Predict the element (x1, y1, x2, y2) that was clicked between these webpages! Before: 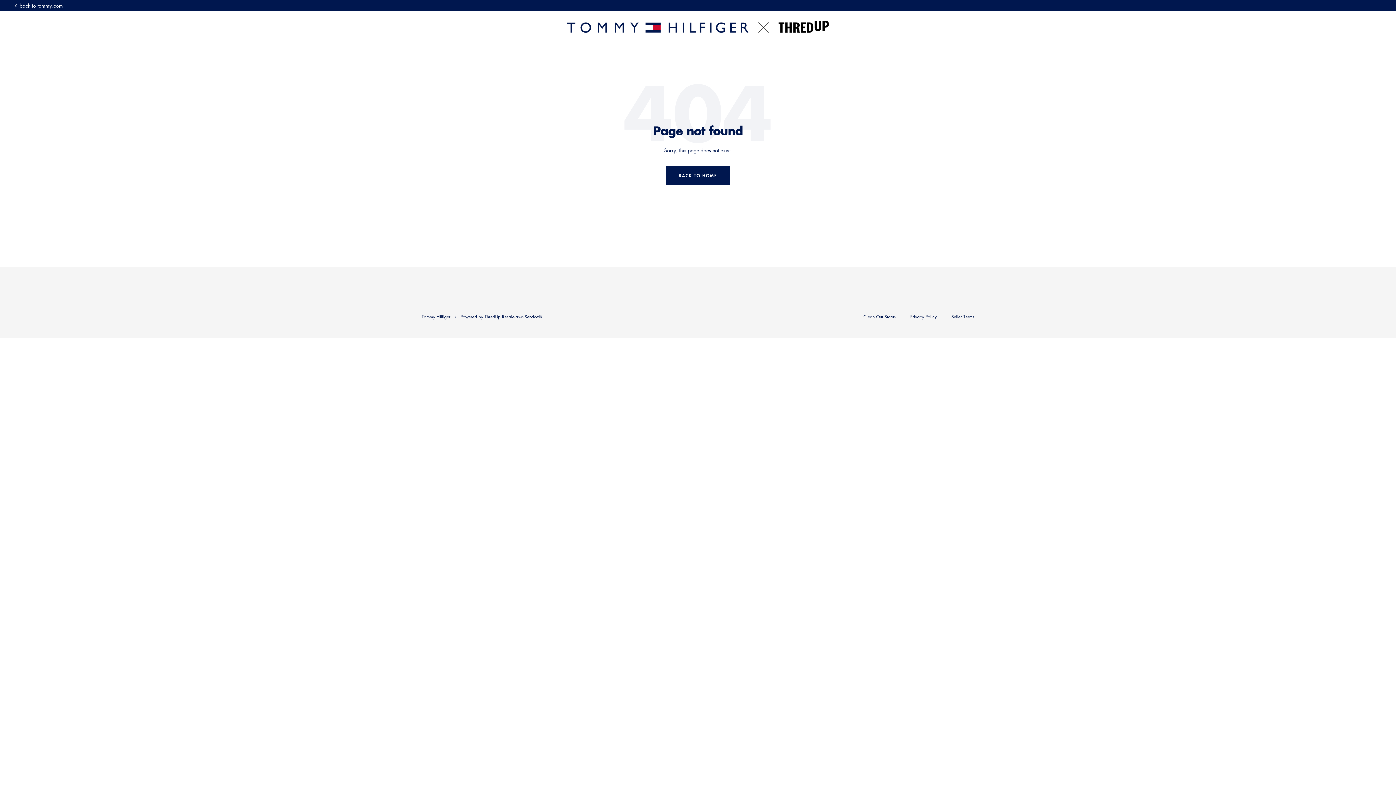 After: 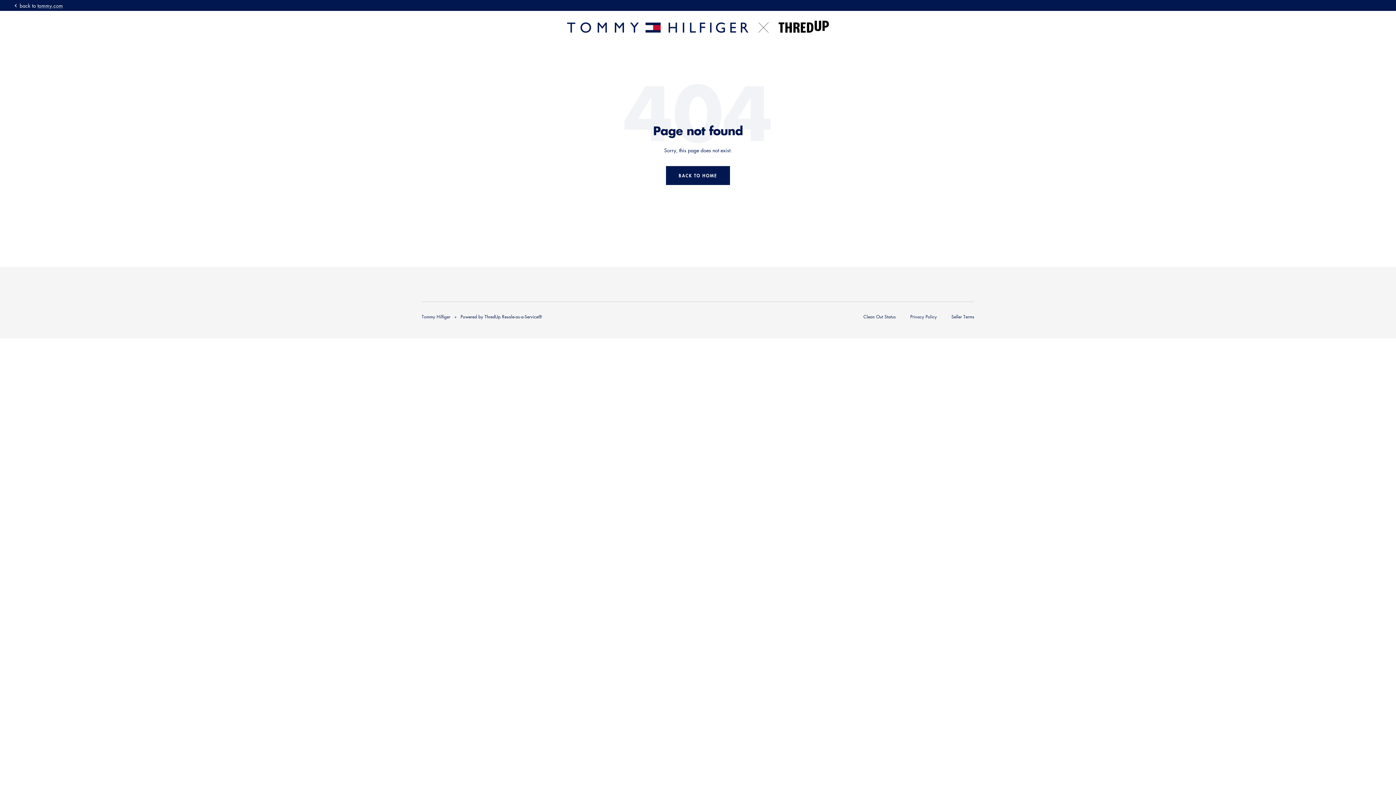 Action: label: Powered by ThredUp Resale-as-a-Service® bbox: (460, 313, 542, 320)